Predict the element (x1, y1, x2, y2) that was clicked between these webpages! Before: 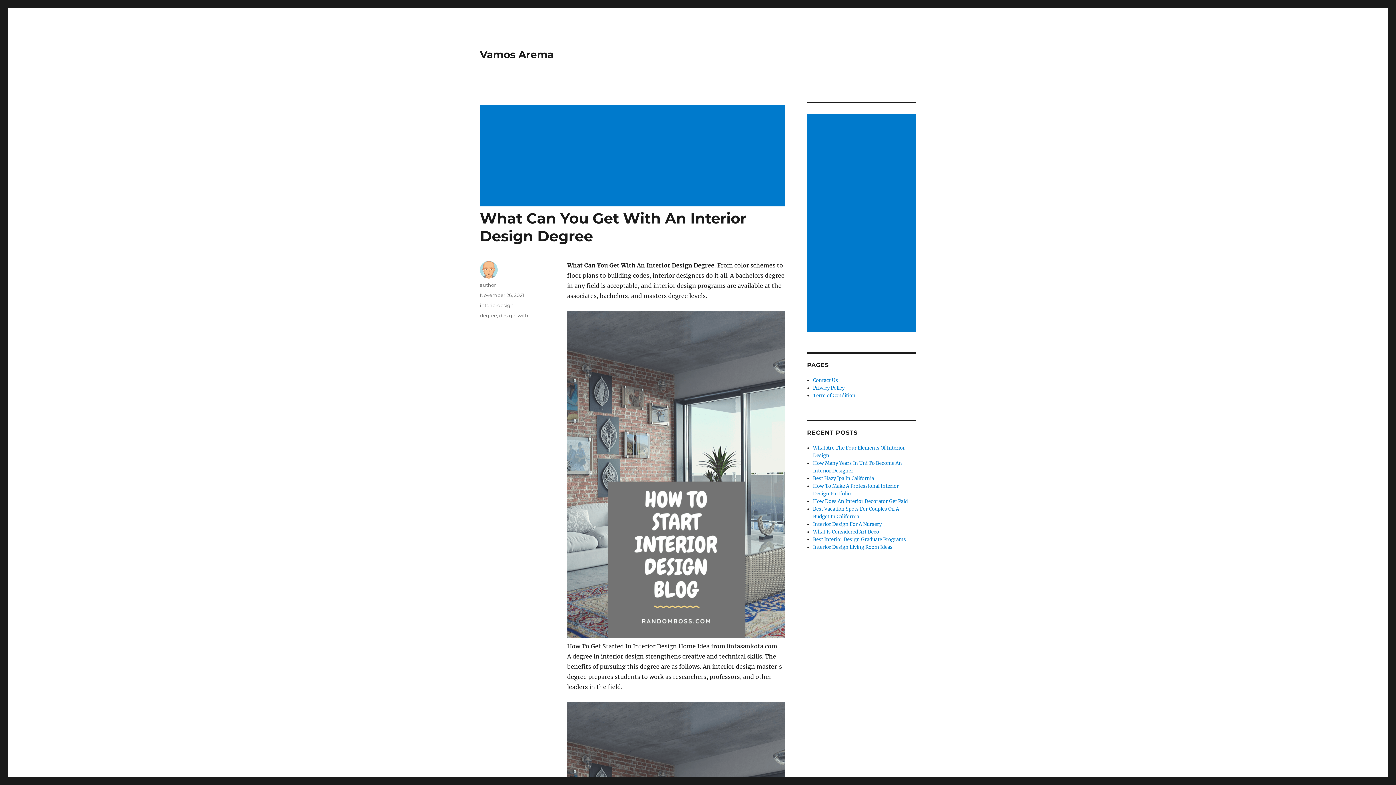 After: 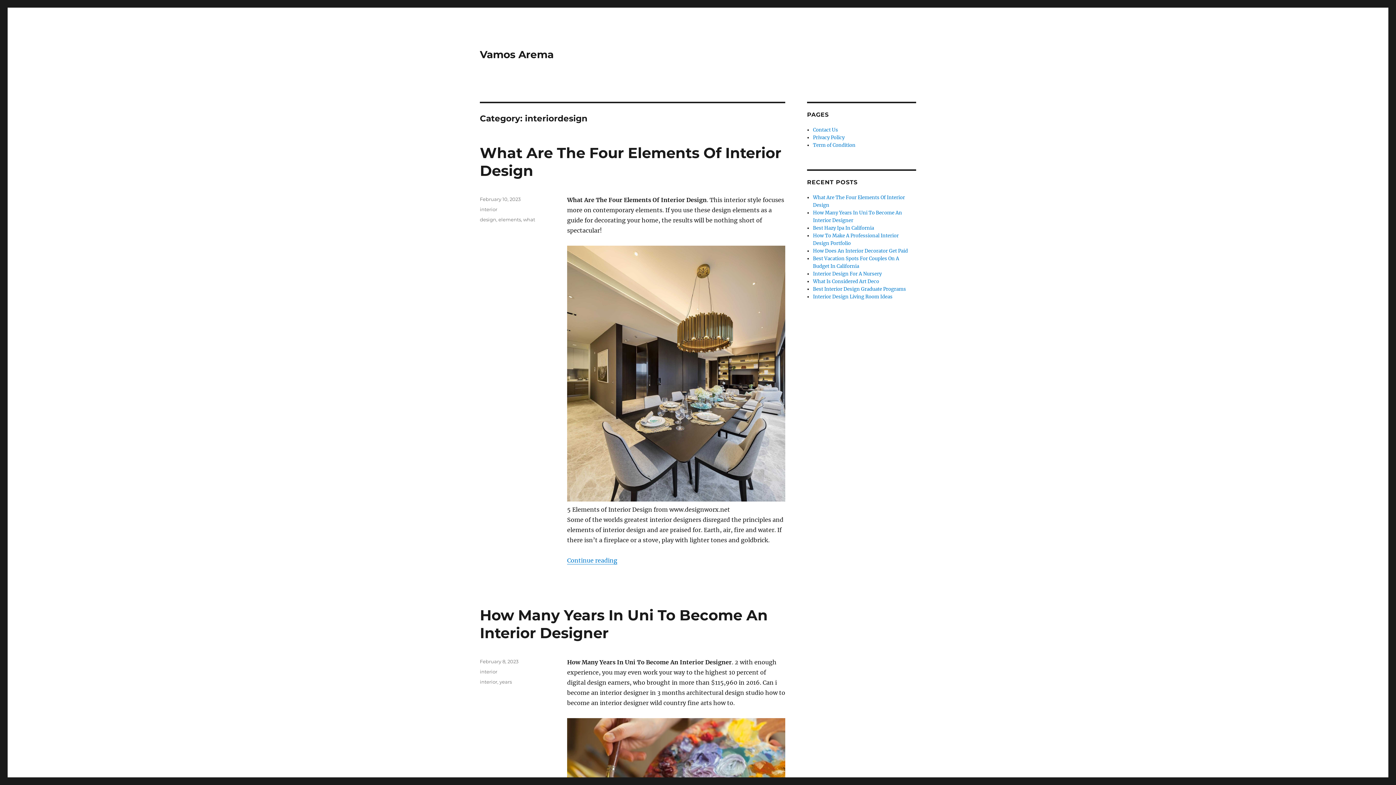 Action: bbox: (480, 302, 513, 308) label: interiordesign